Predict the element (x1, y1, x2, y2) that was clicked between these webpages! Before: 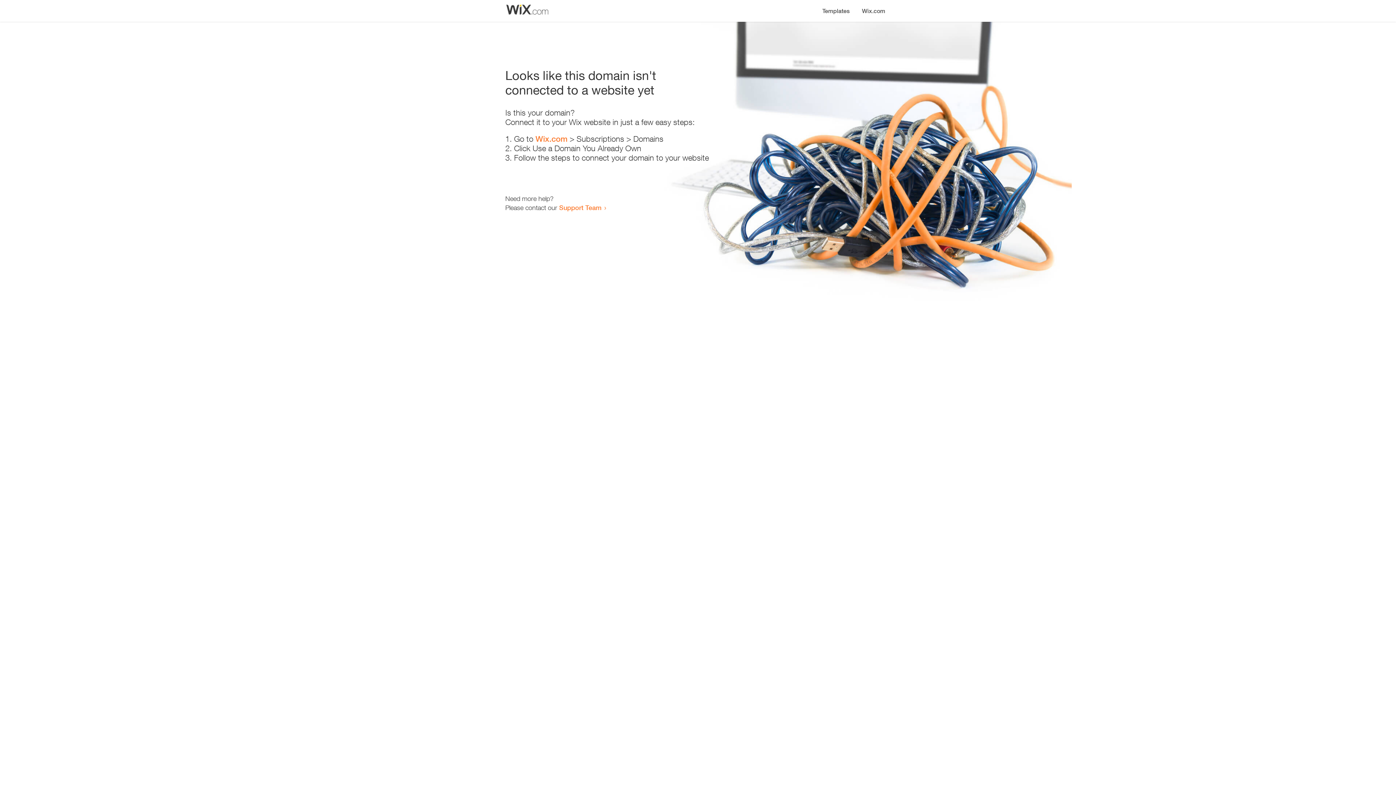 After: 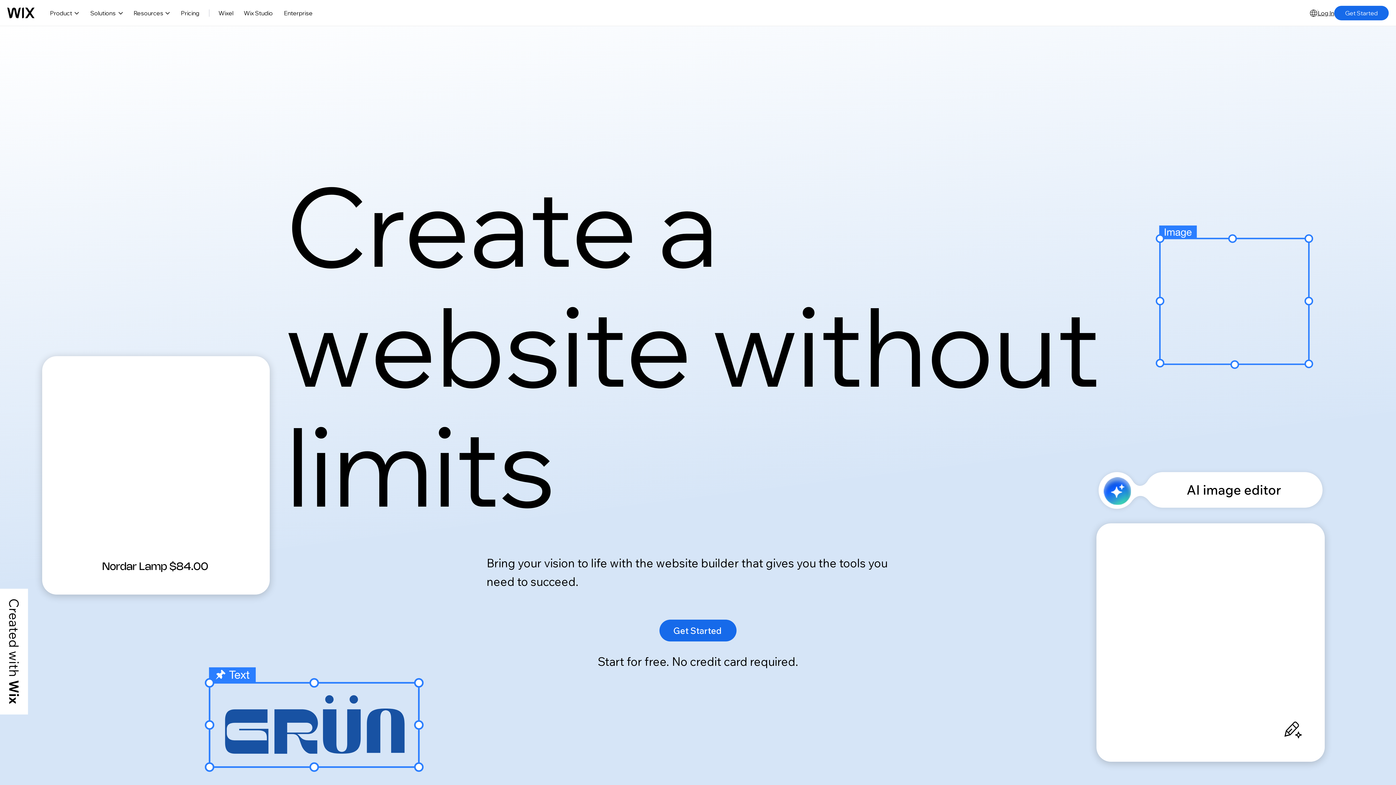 Action: bbox: (856, 0, 890, 14) label: Wix.com